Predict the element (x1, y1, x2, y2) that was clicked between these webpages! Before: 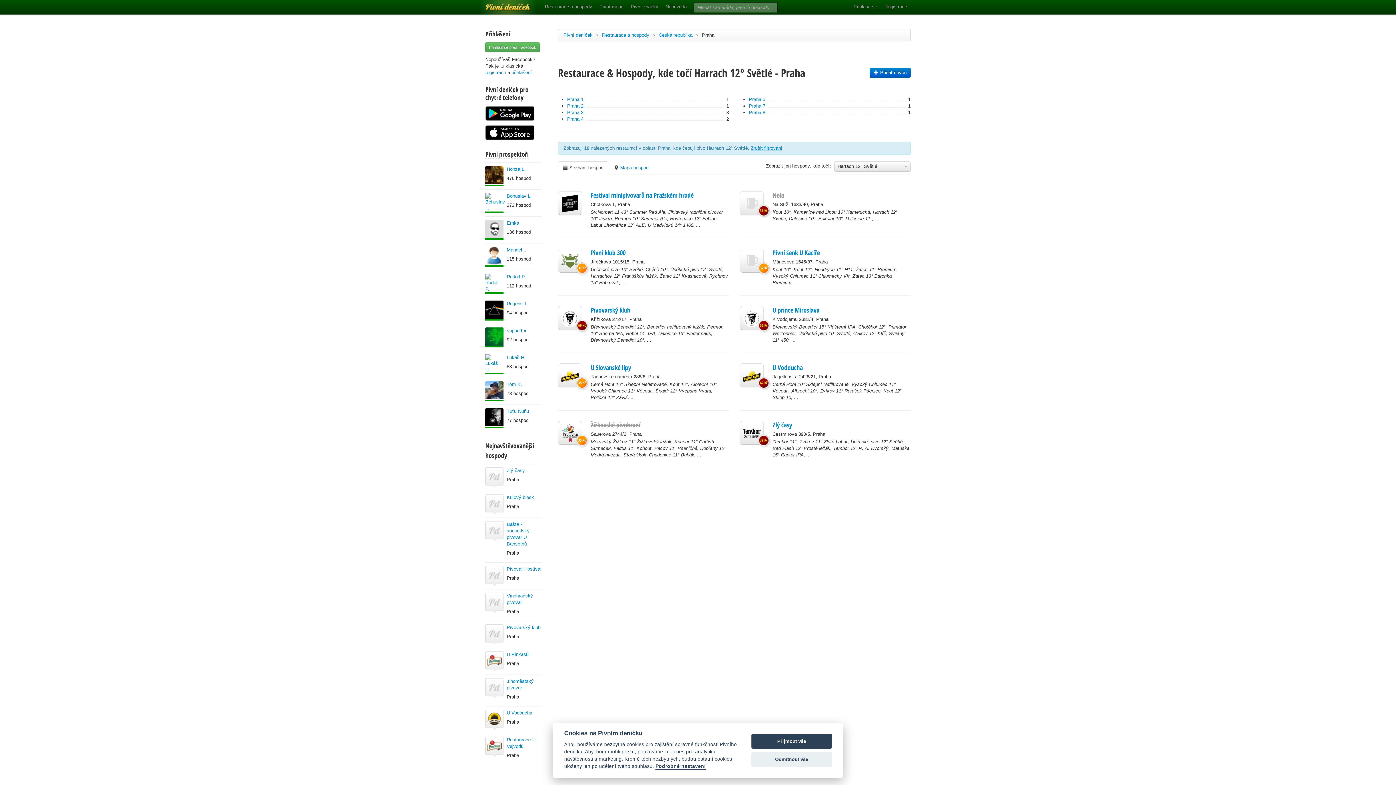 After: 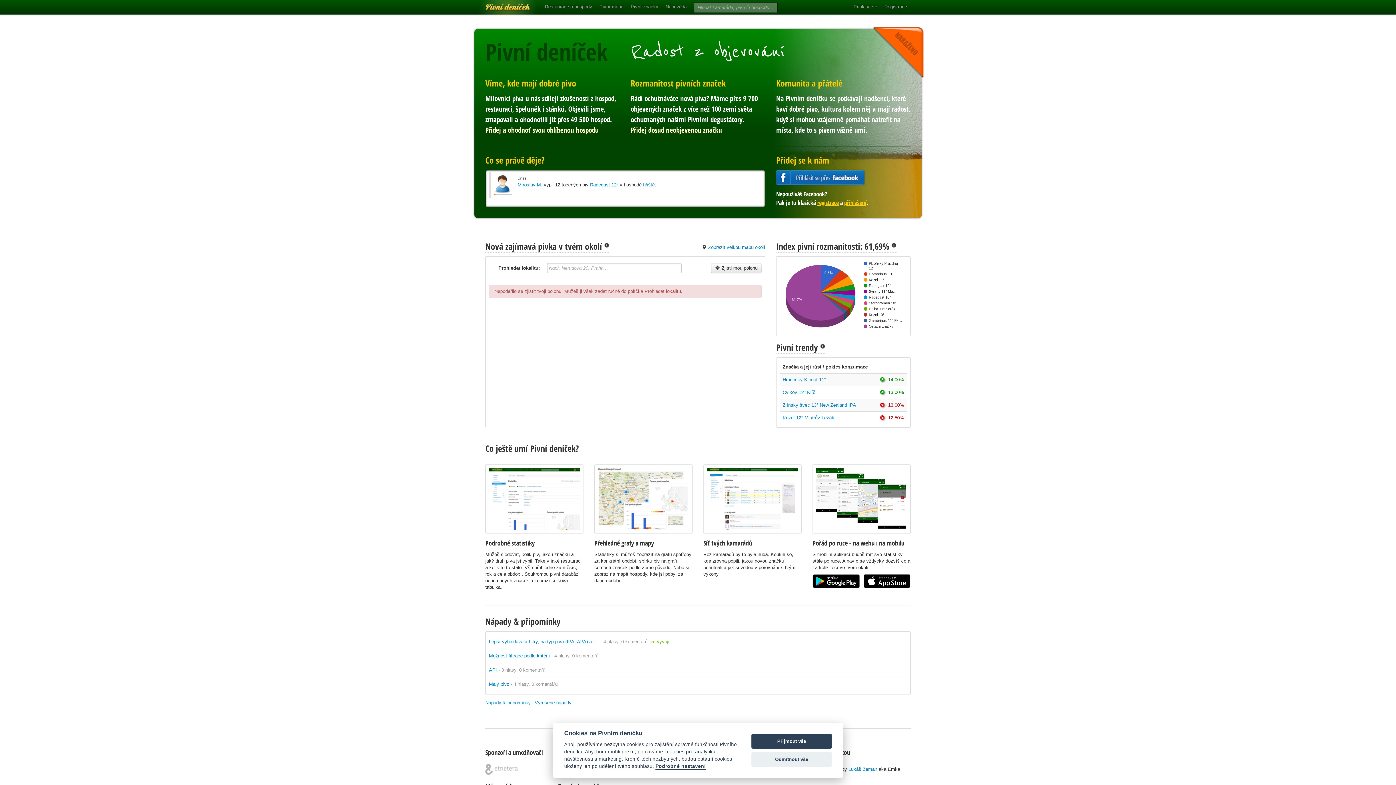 Action: bbox: (478, 0, 537, 14) label: Pivní deníček